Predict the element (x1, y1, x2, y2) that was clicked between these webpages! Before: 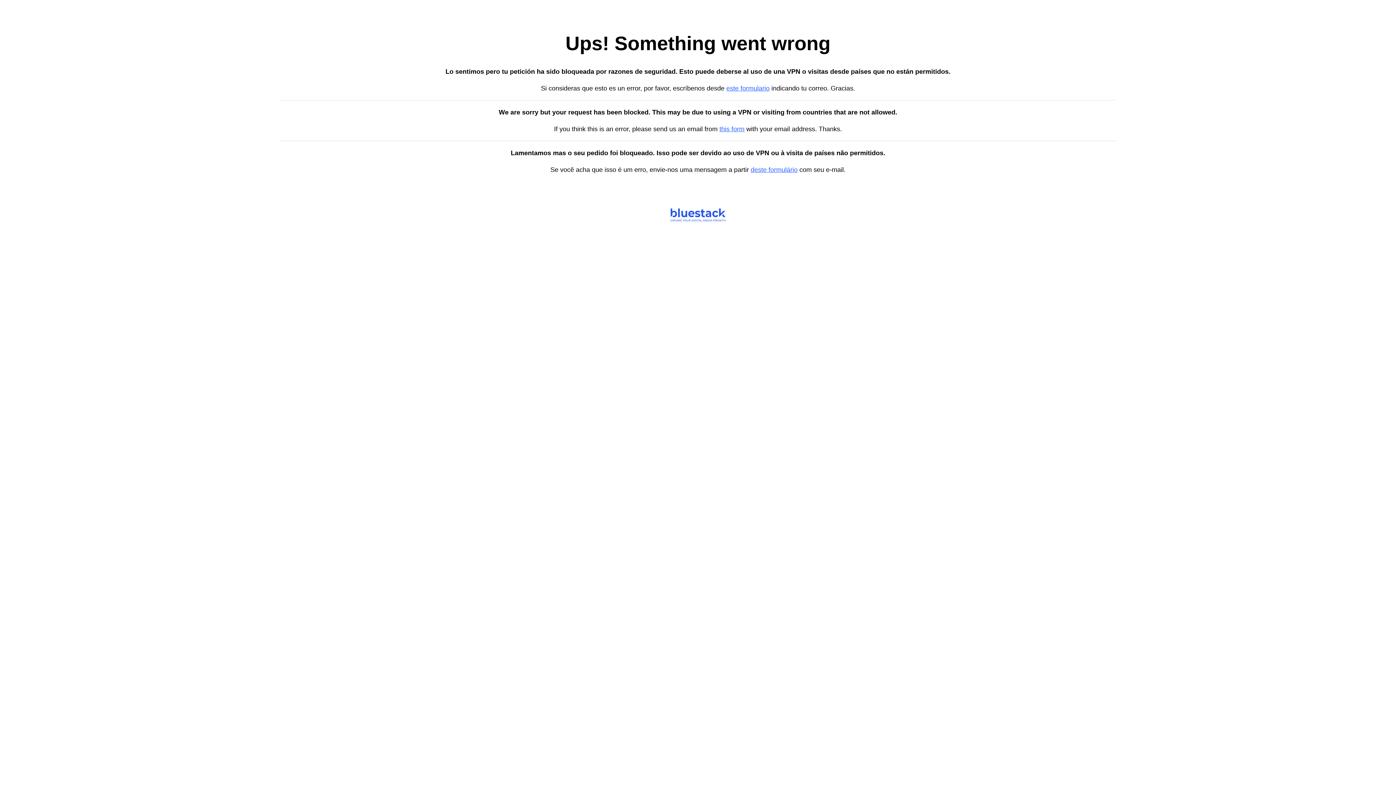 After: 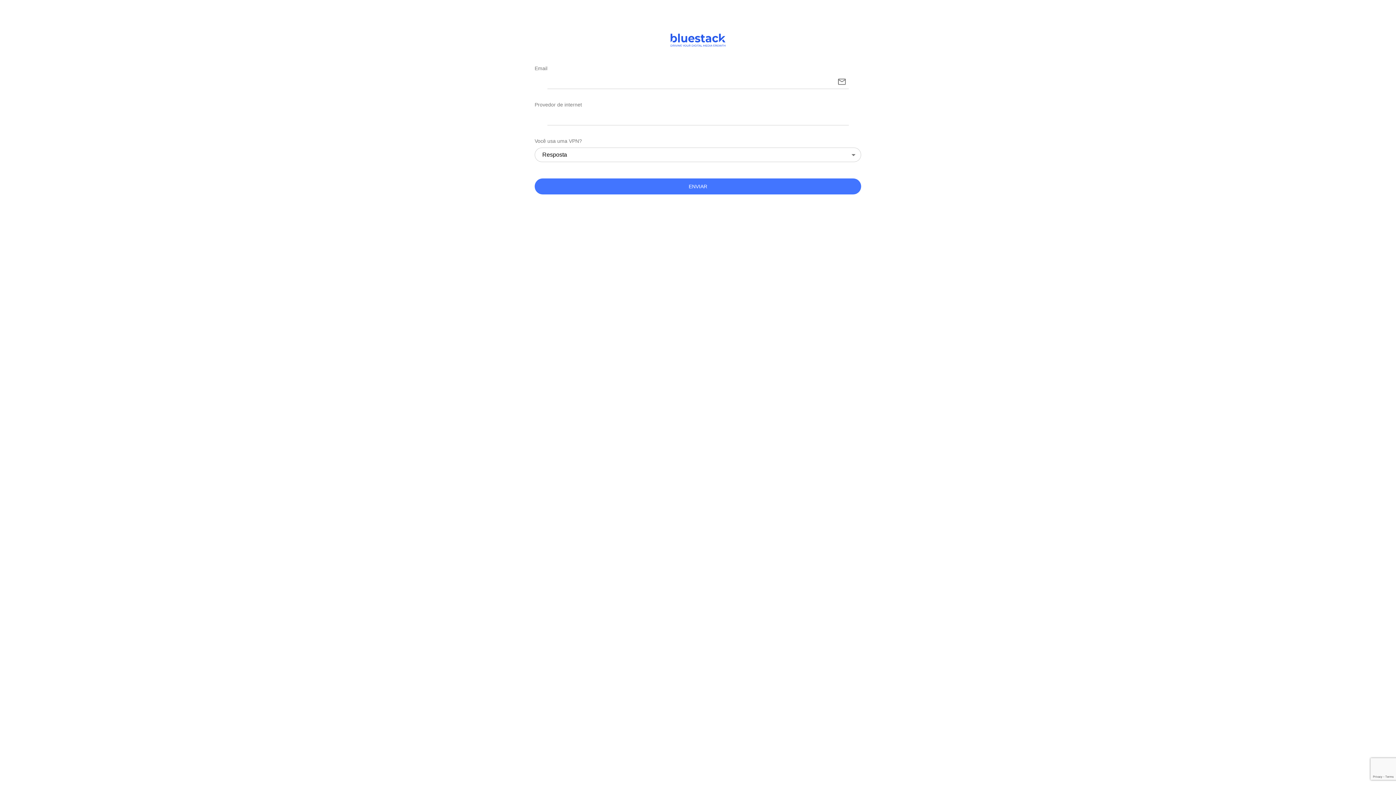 Action: label: deste formulário bbox: (750, 166, 797, 173)